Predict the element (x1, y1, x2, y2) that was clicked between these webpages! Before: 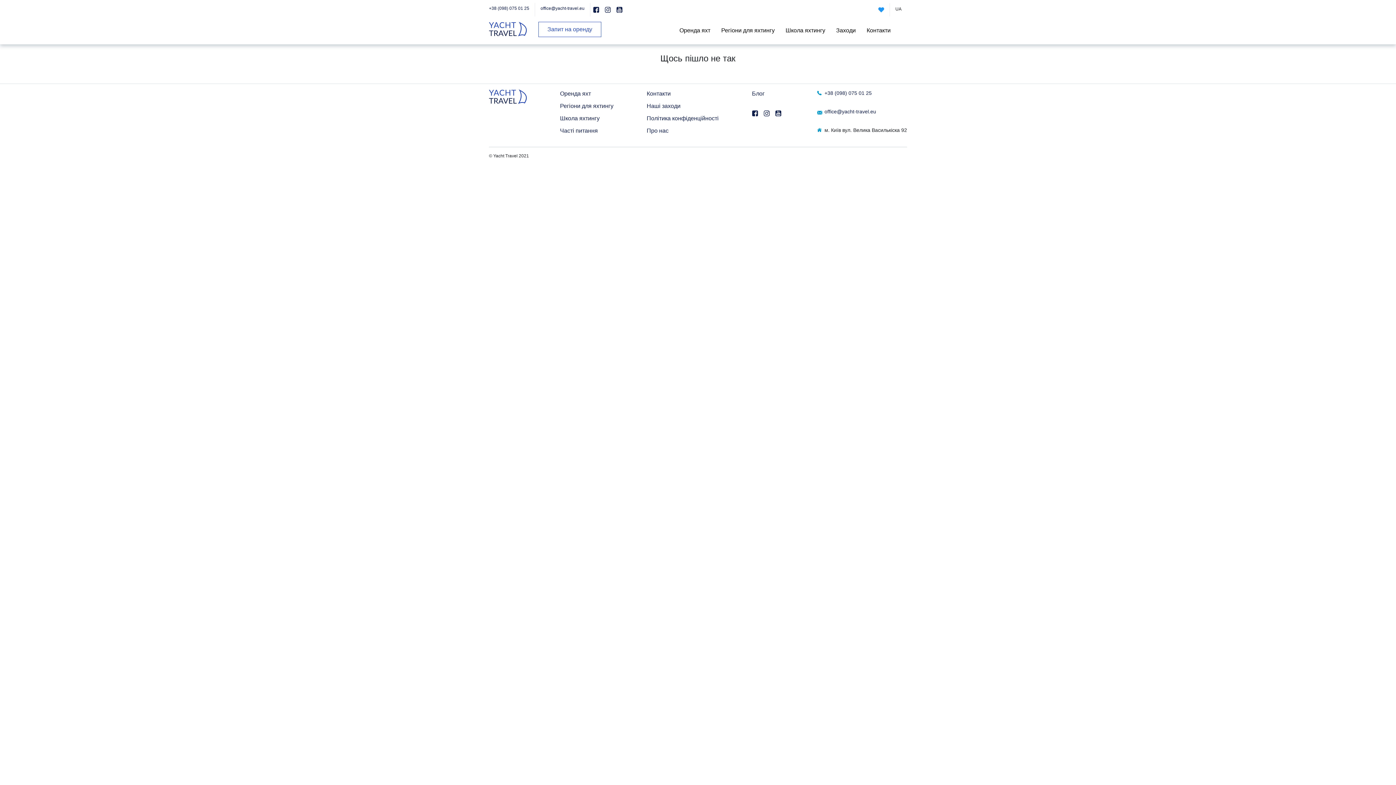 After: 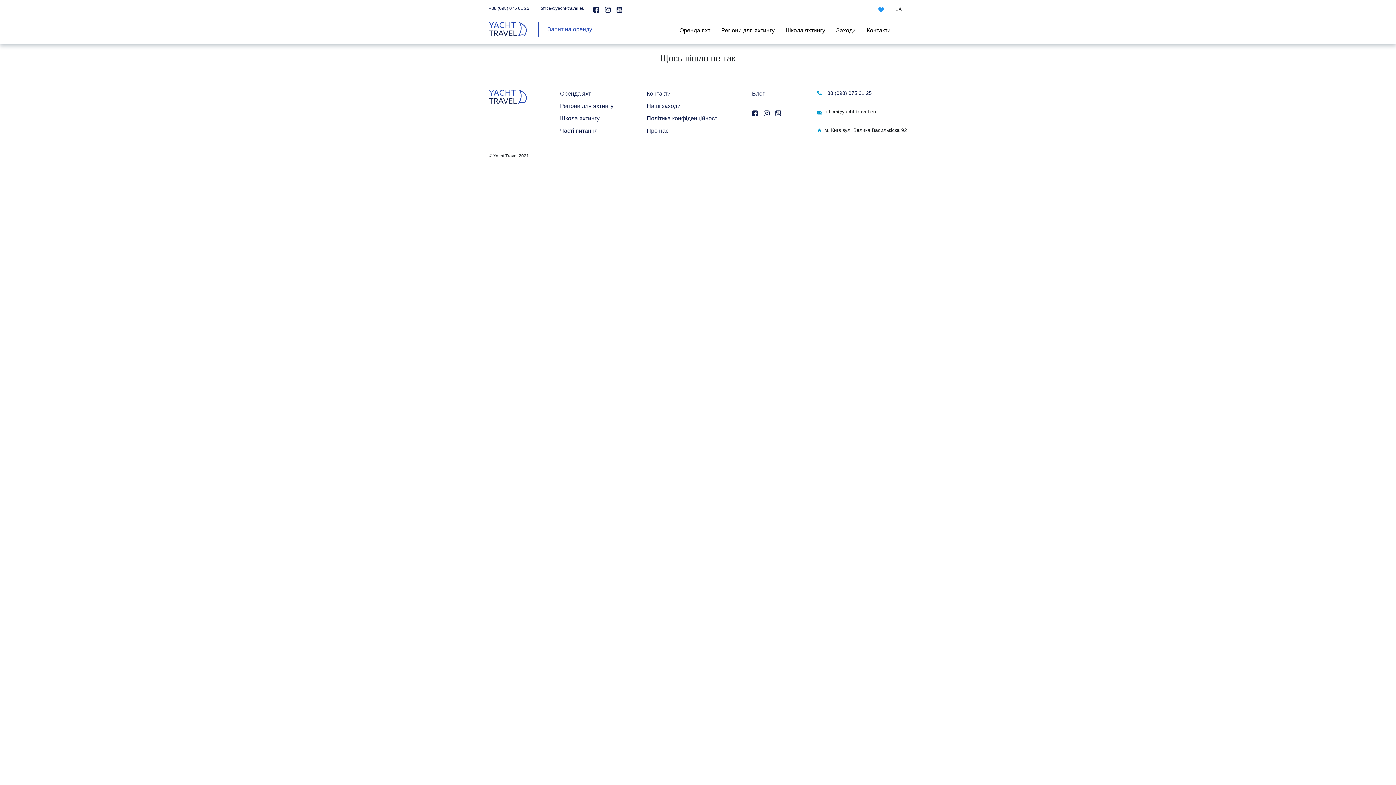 Action: label: office@yacht-travel.eu bbox: (824, 108, 907, 119)